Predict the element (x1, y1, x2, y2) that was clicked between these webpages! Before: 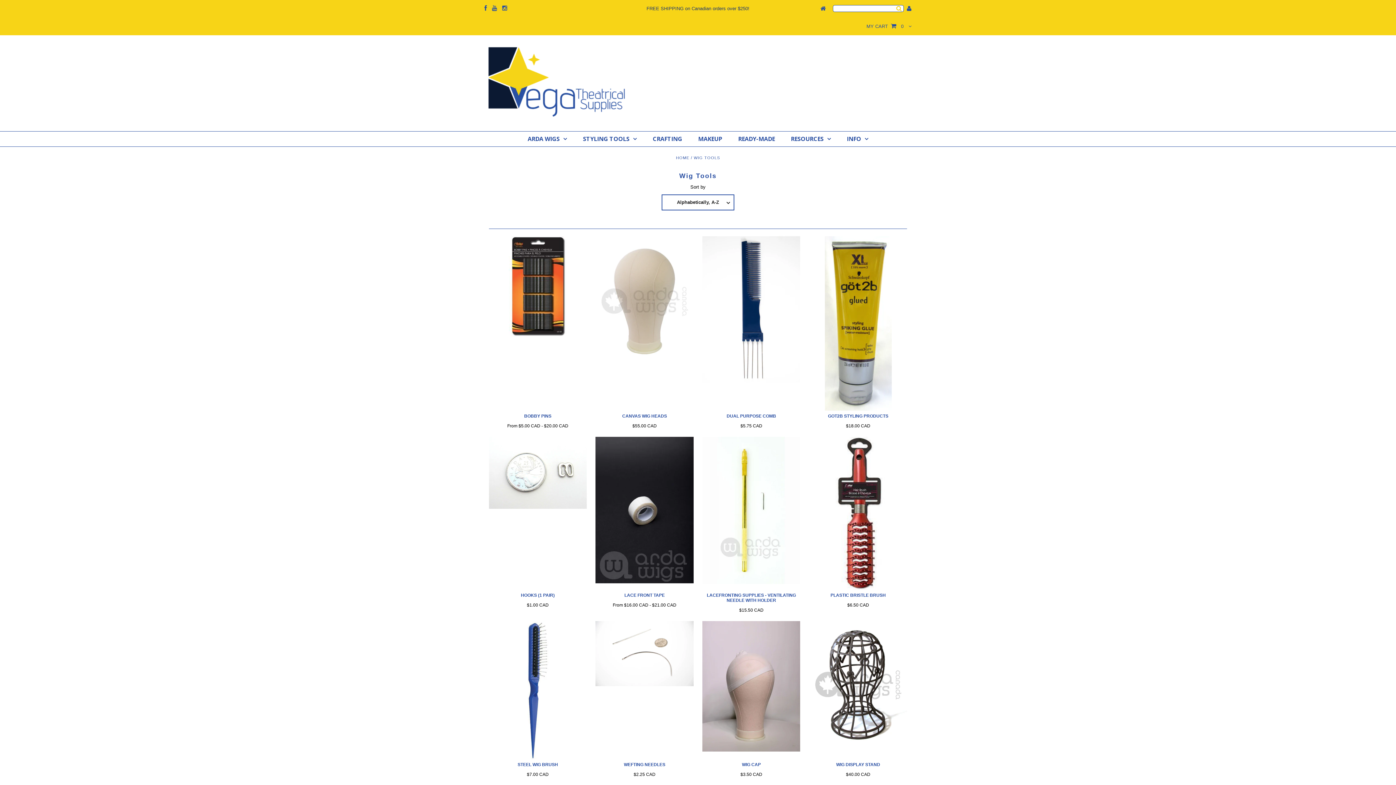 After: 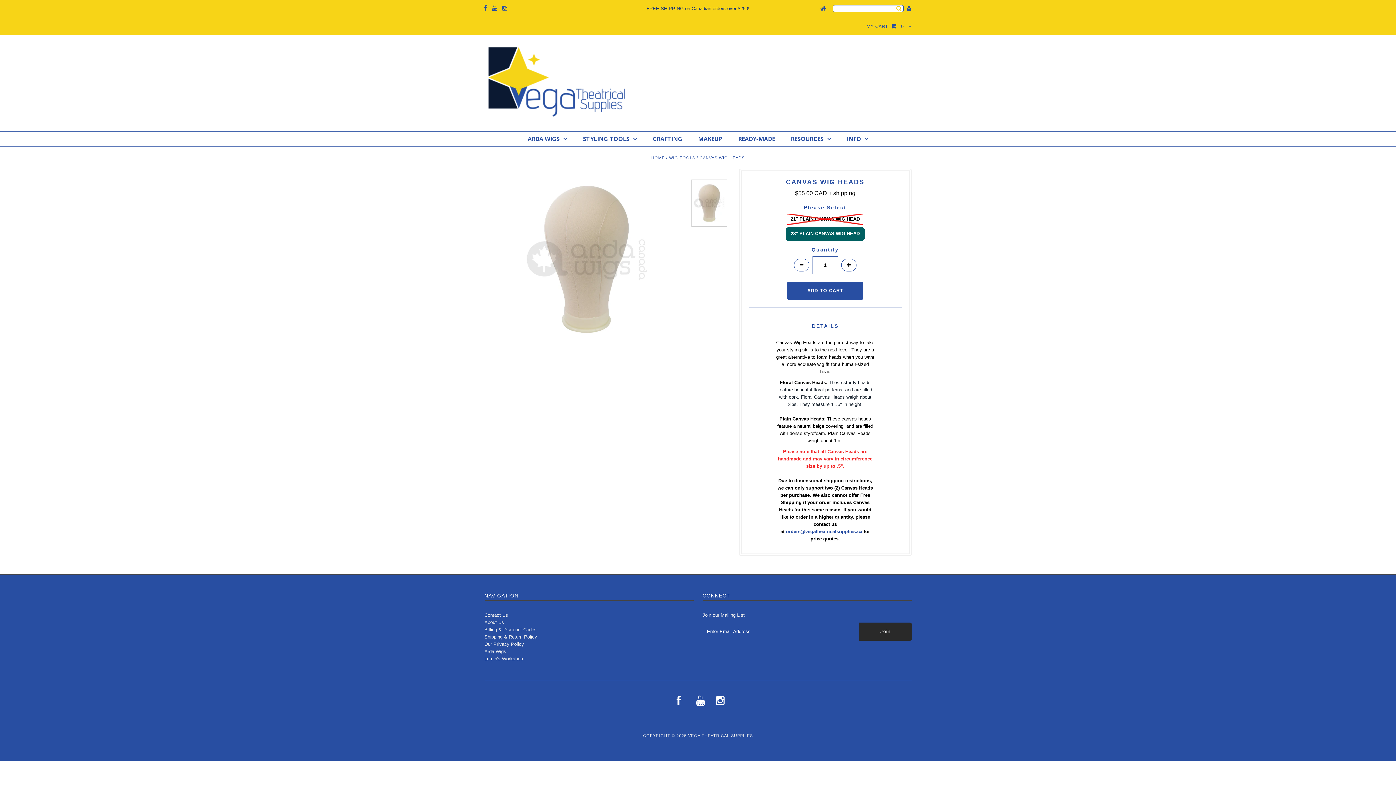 Action: label: CANVAS WIG HEADS bbox: (597, 413, 691, 418)